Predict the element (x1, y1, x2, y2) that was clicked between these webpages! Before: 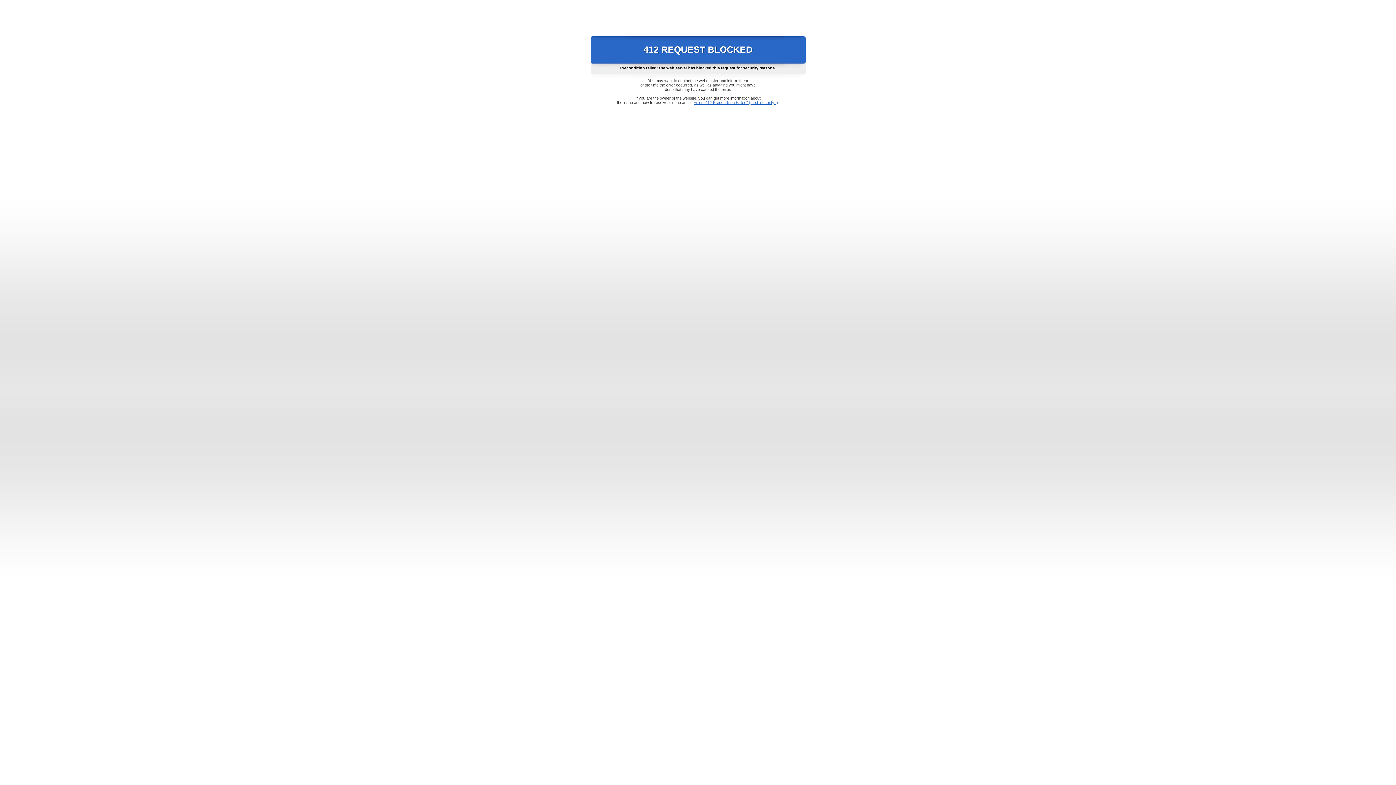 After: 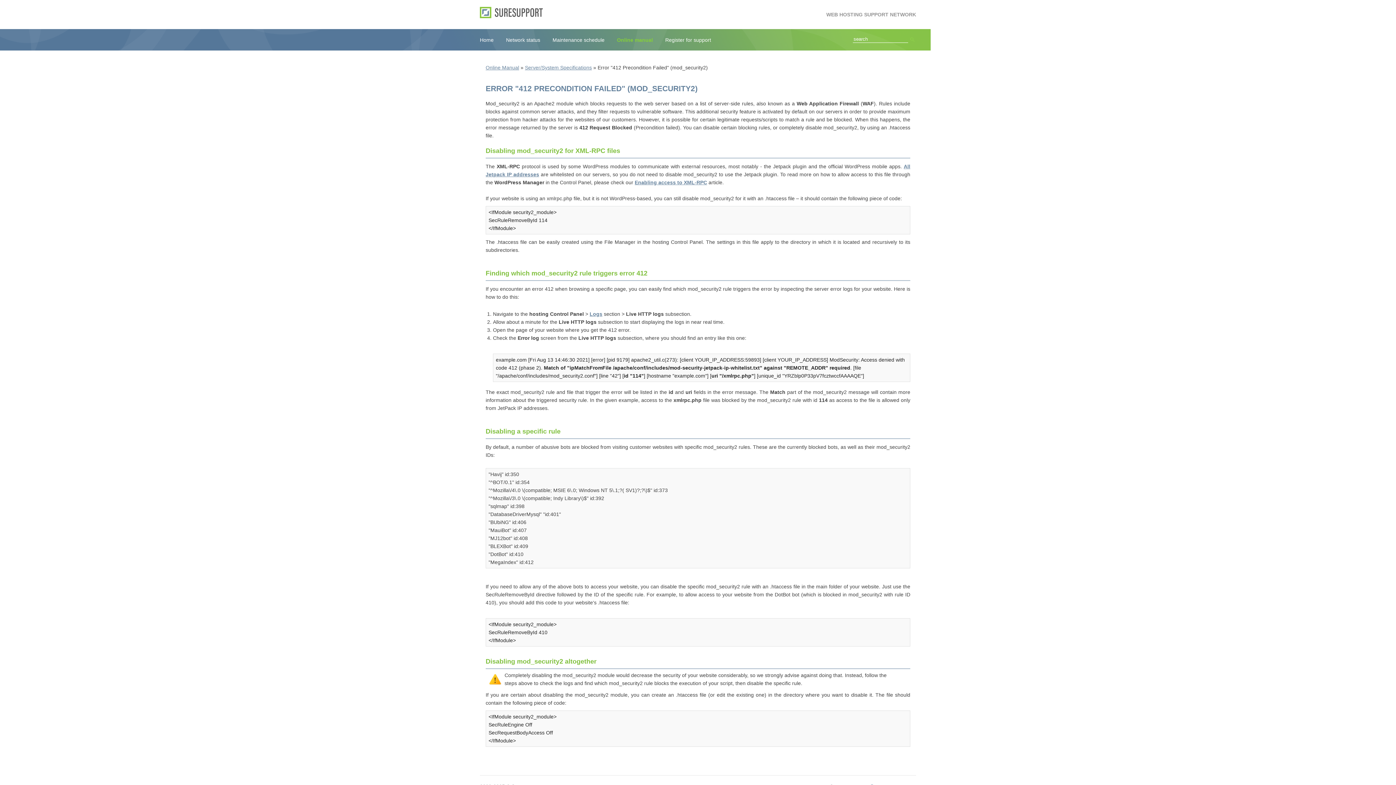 Action: bbox: (693, 100, 778, 104) label: Error "412 Precondition Failed" (mod_security2)